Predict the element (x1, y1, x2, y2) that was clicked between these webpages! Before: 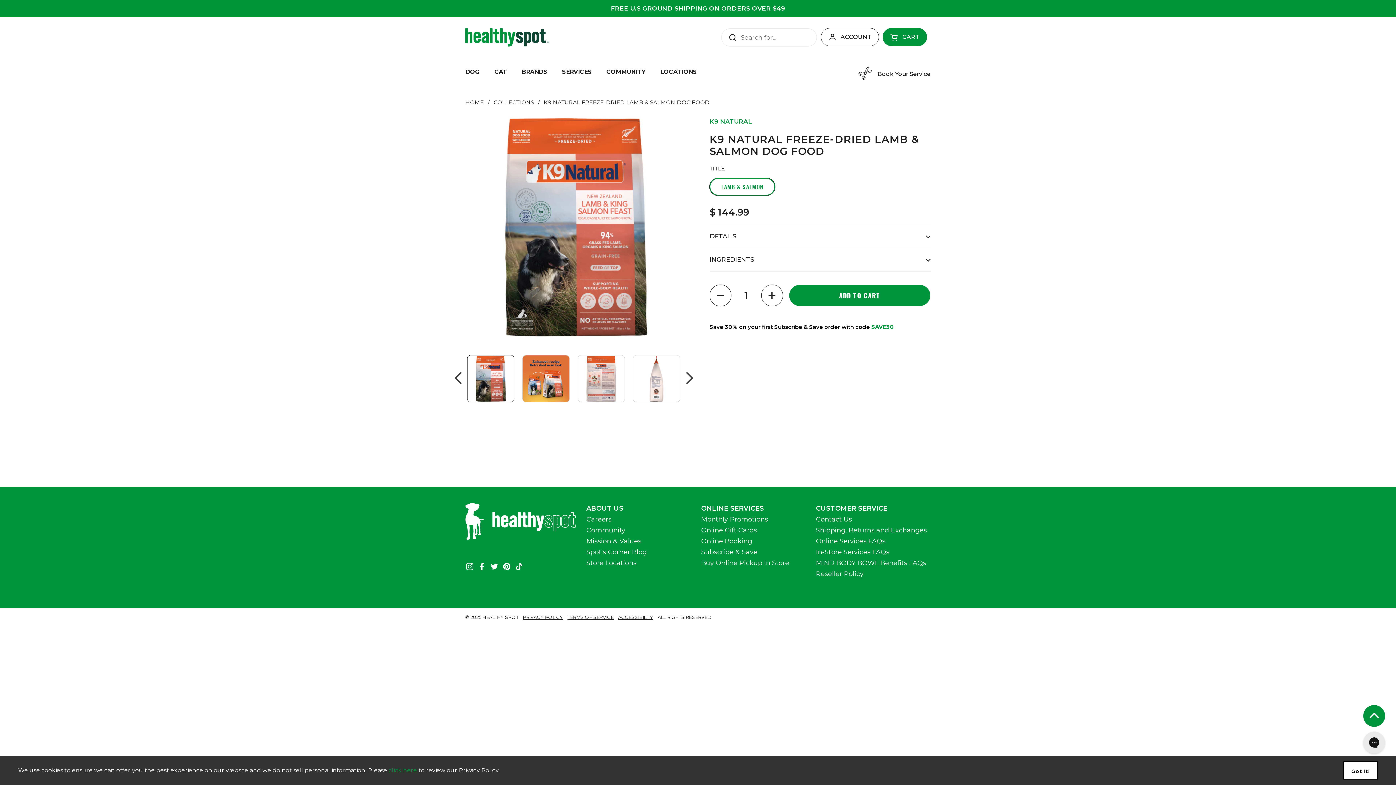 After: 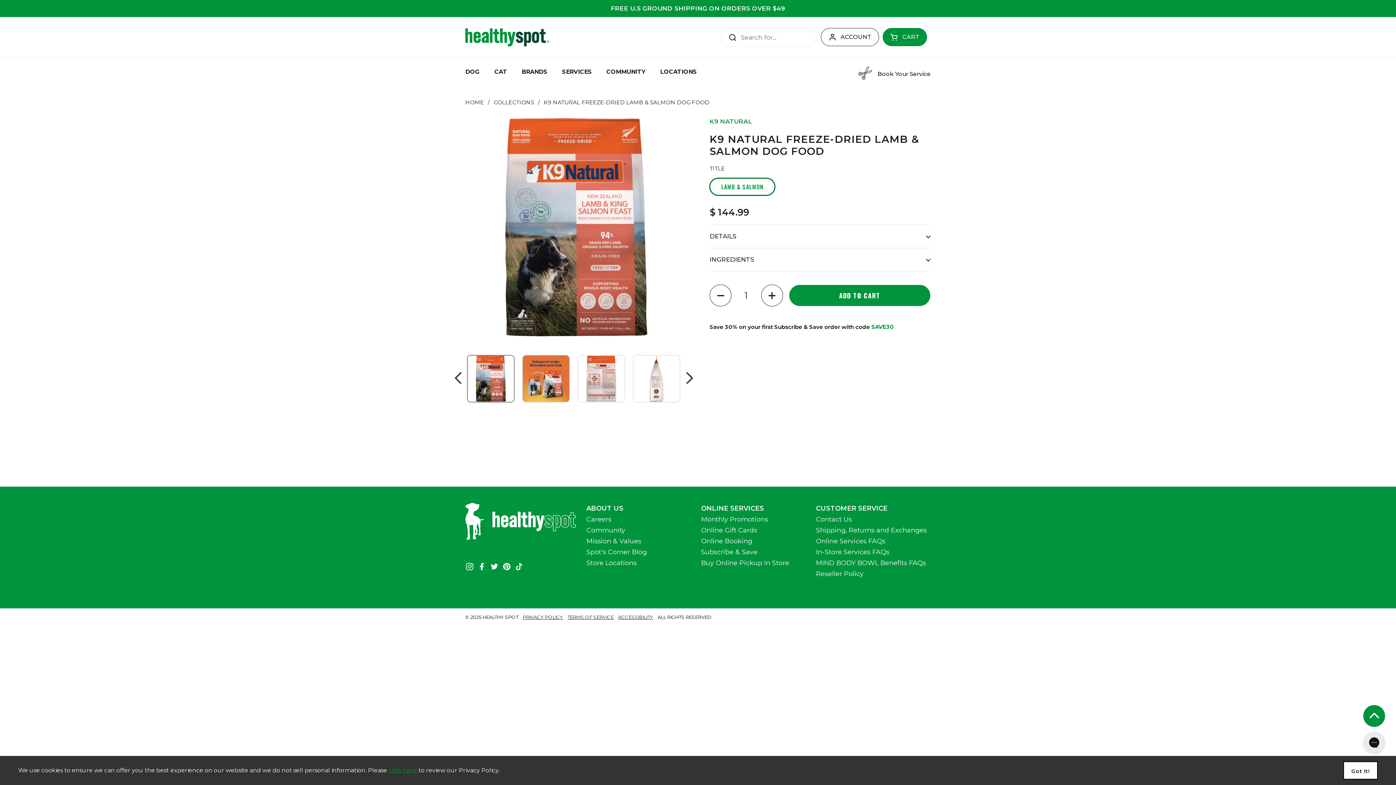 Action: label: Instagram bbox: (465, 562, 474, 571)